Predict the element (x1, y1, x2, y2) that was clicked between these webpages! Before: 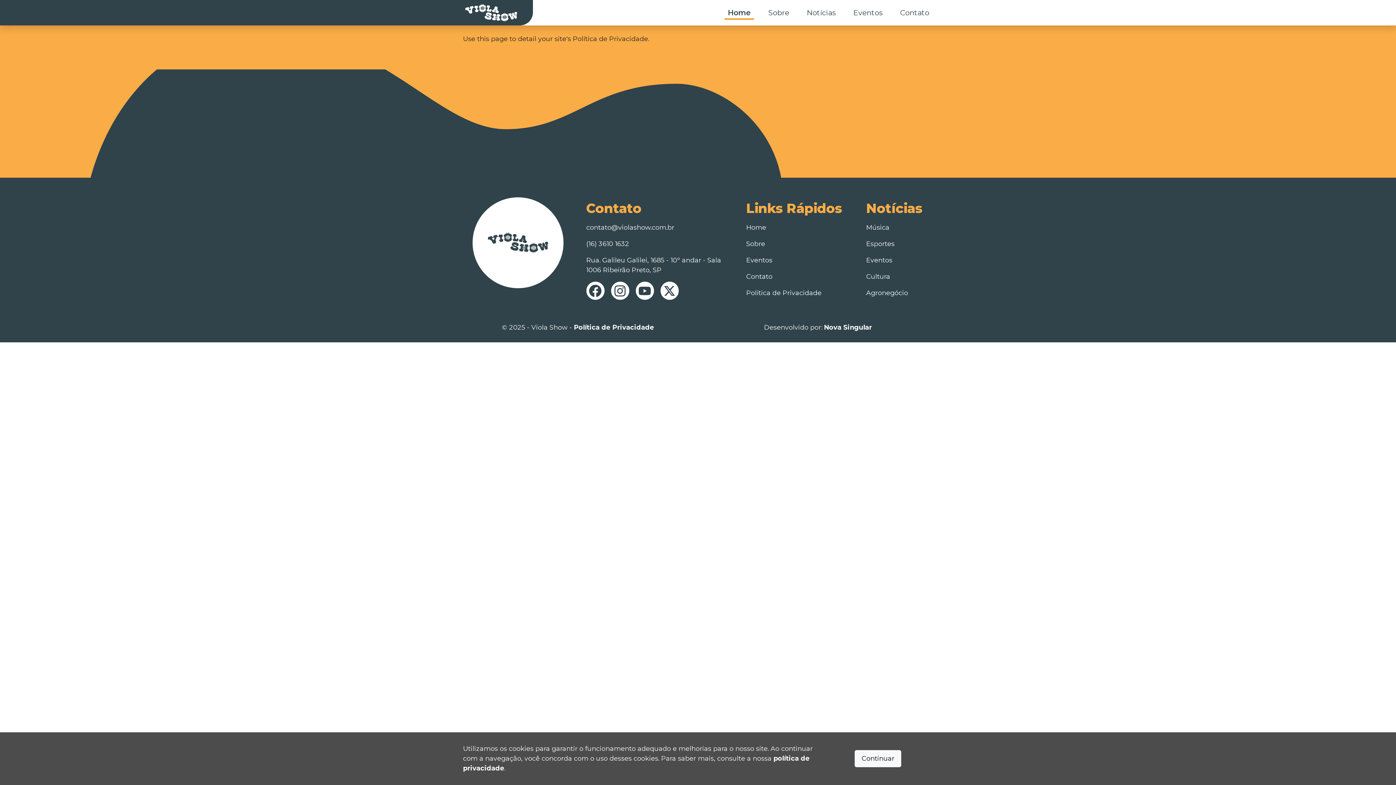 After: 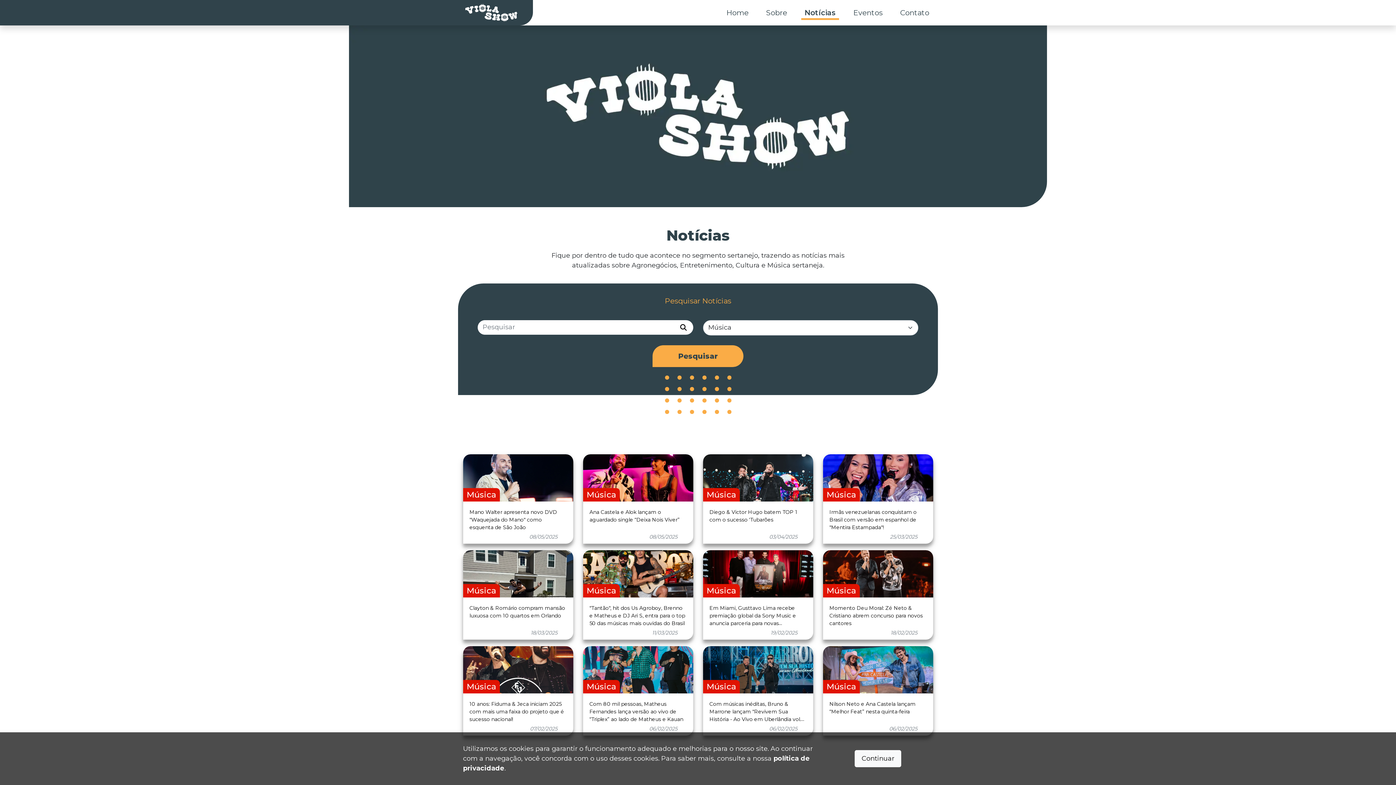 Action: bbox: (866, 222, 889, 232) label: Música